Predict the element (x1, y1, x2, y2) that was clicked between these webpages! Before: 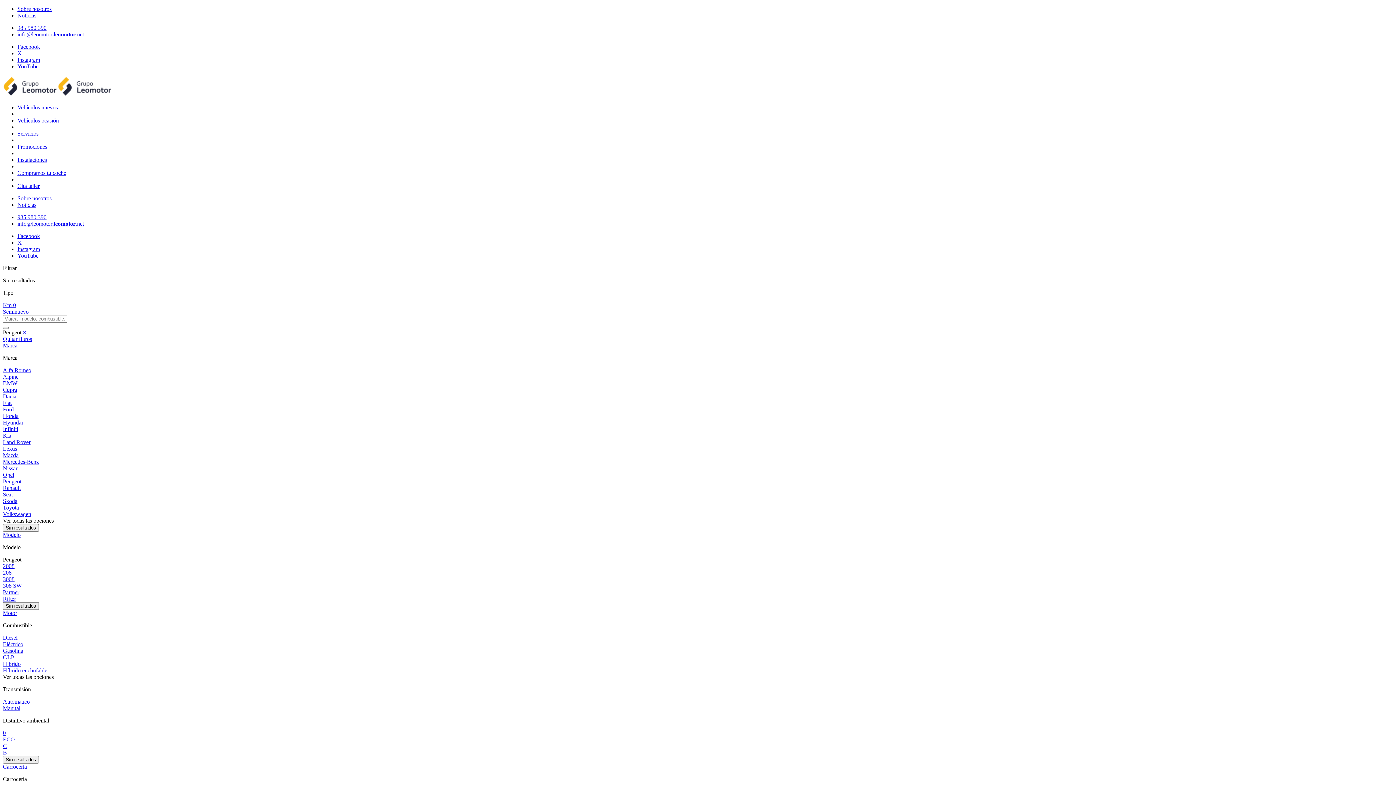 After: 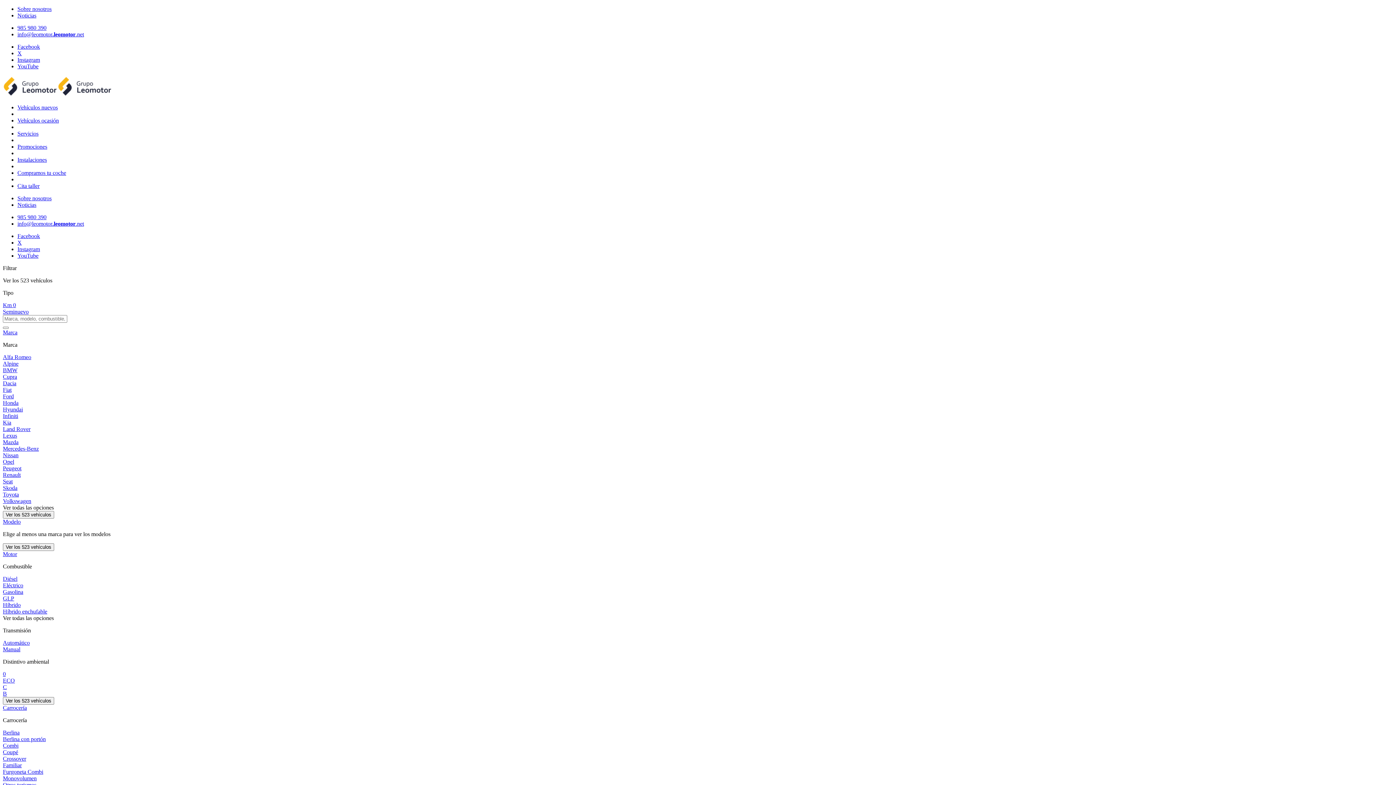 Action: bbox: (2, 445, 17, 452) label: Lexus